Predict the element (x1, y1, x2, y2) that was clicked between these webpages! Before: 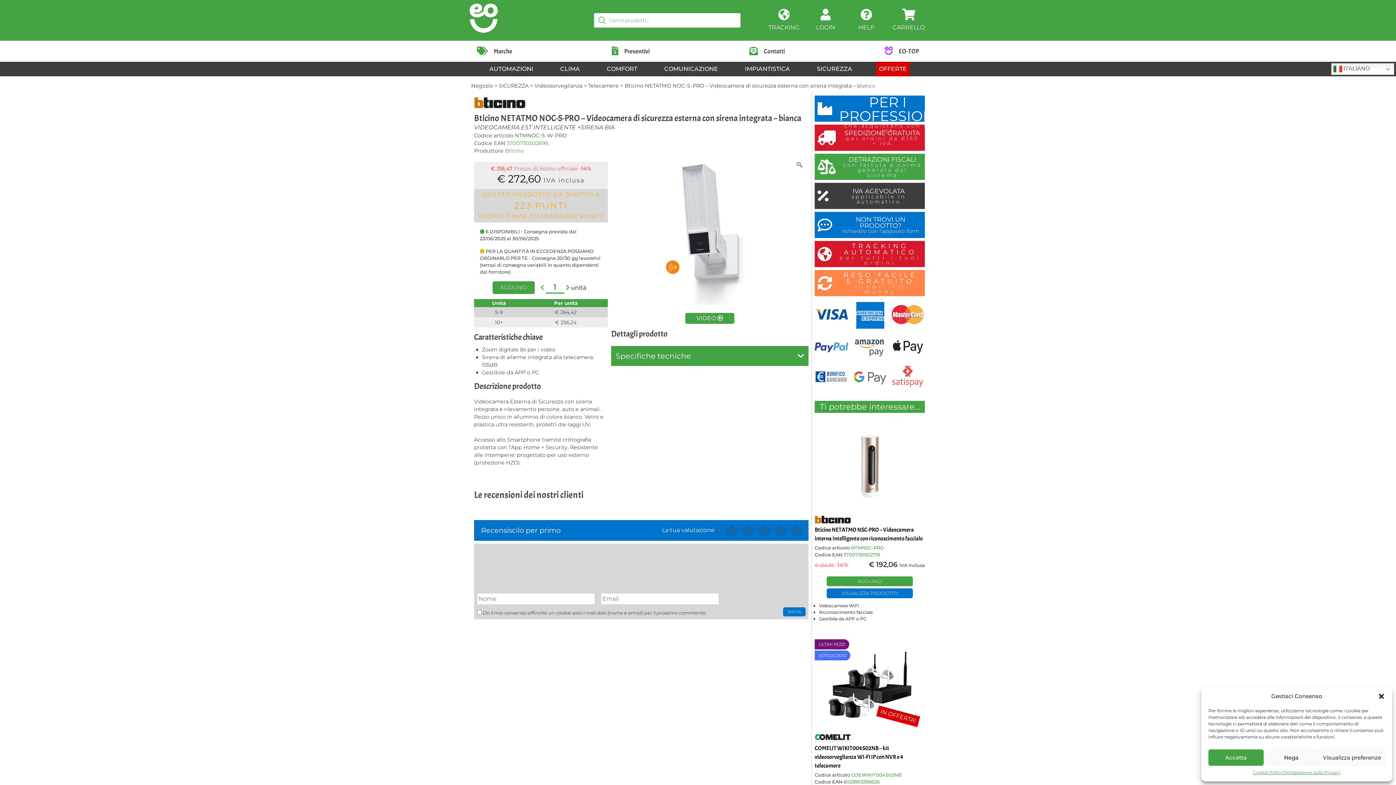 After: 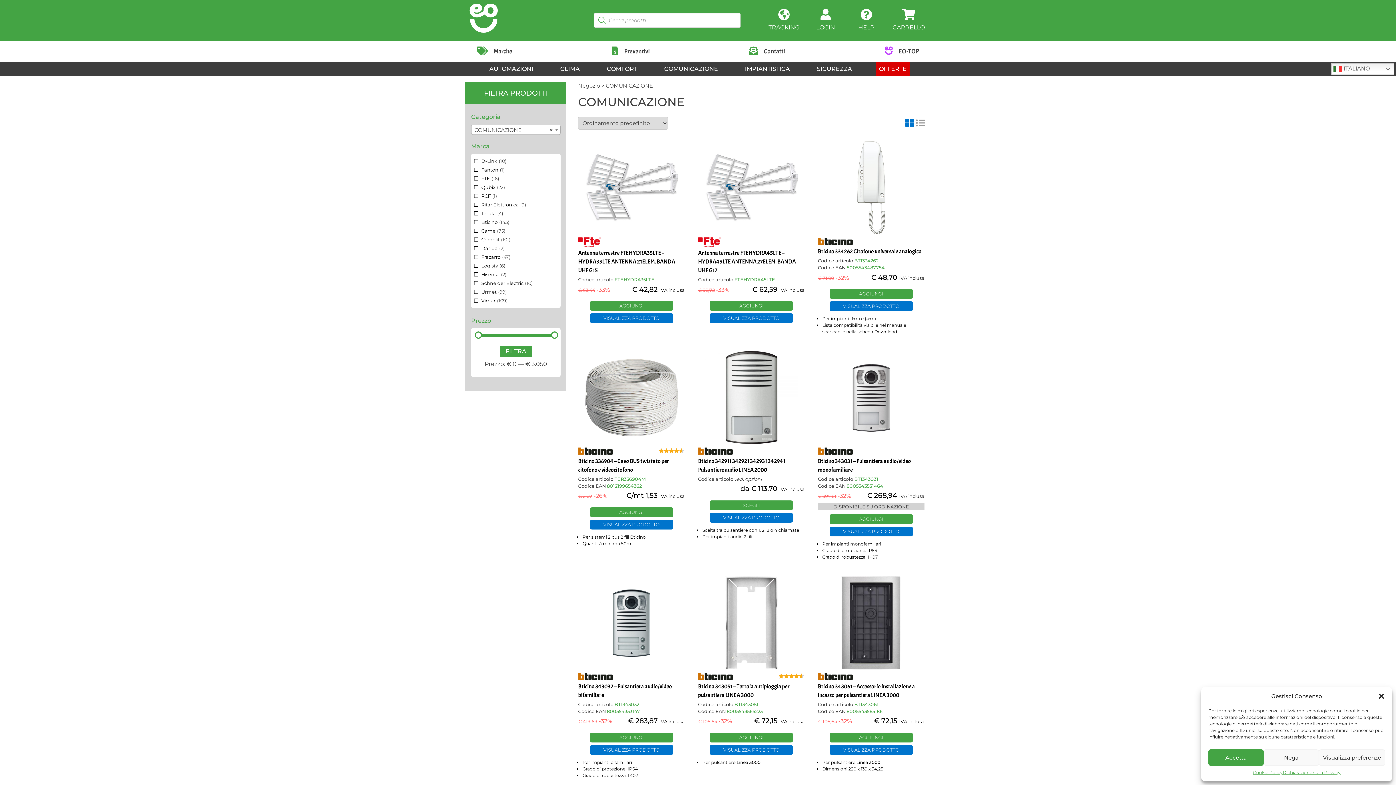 Action: bbox: (664, 64, 718, 73) label: COMUNICAZIONE